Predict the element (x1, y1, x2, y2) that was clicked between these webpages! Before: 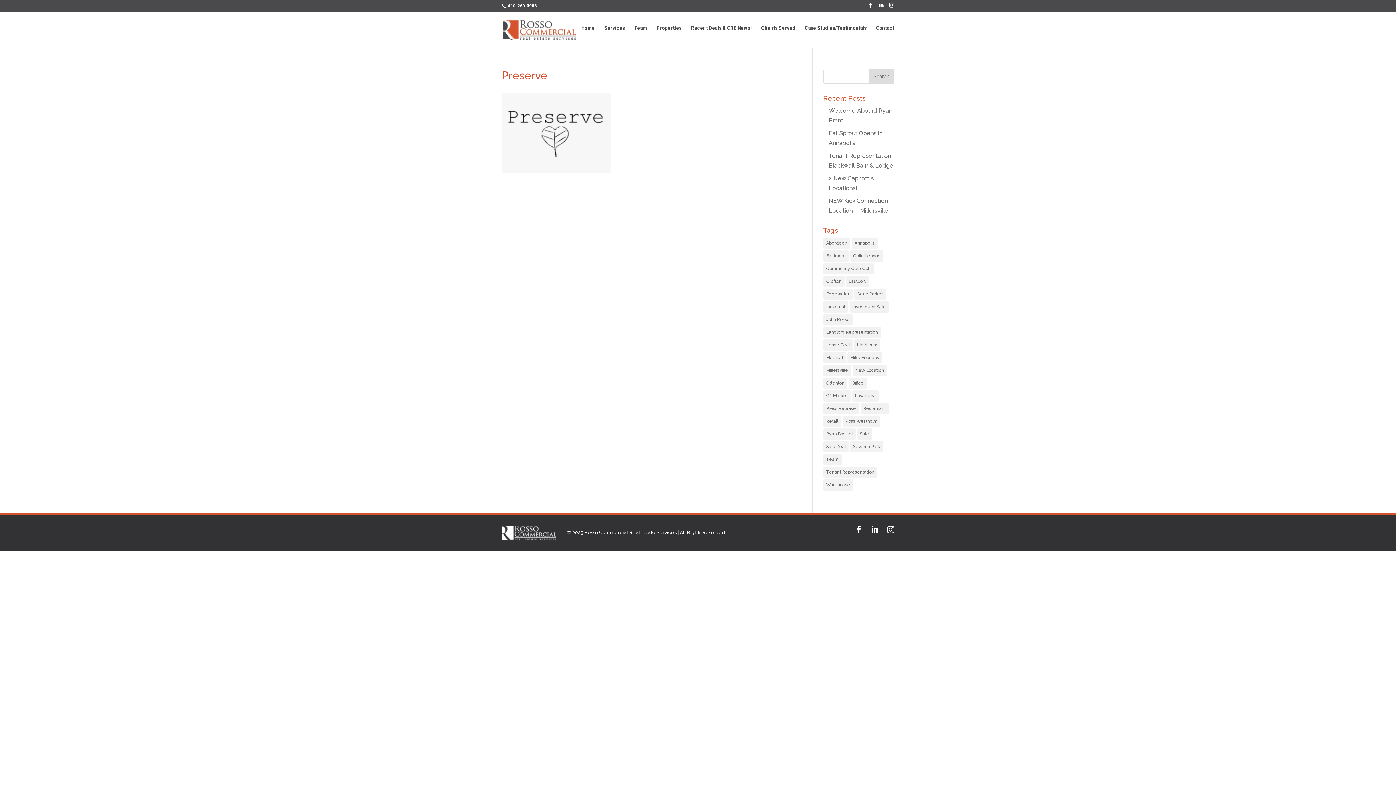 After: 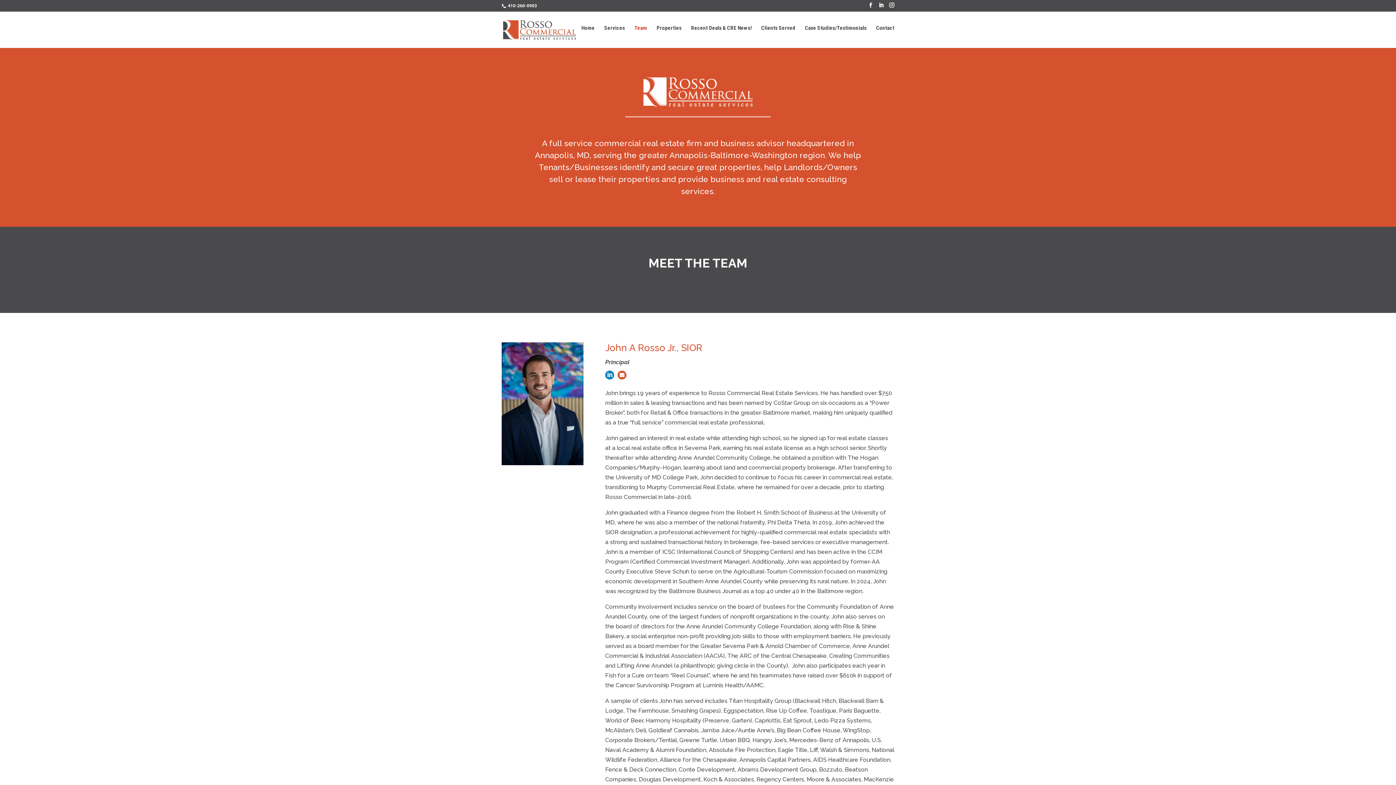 Action: bbox: (634, 25, 647, 44) label: Team